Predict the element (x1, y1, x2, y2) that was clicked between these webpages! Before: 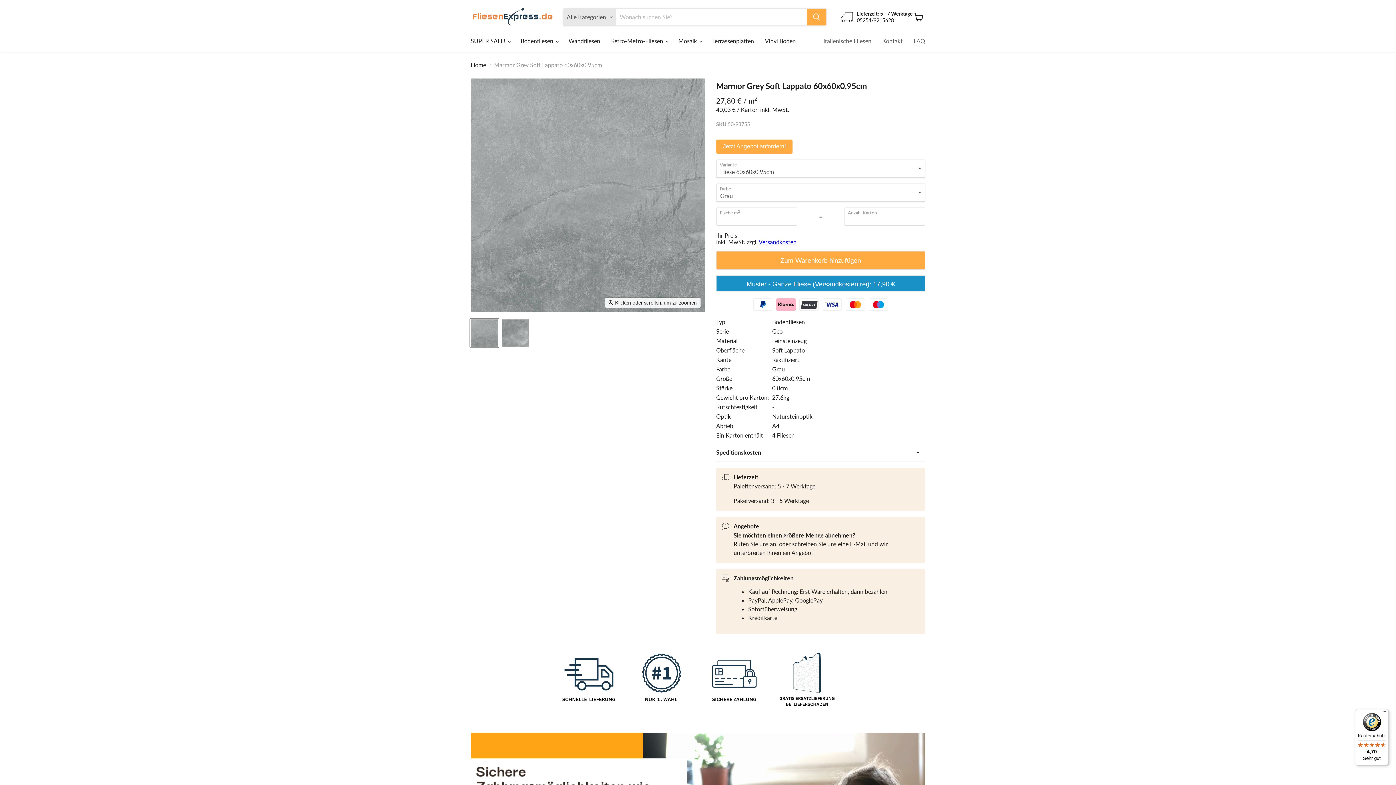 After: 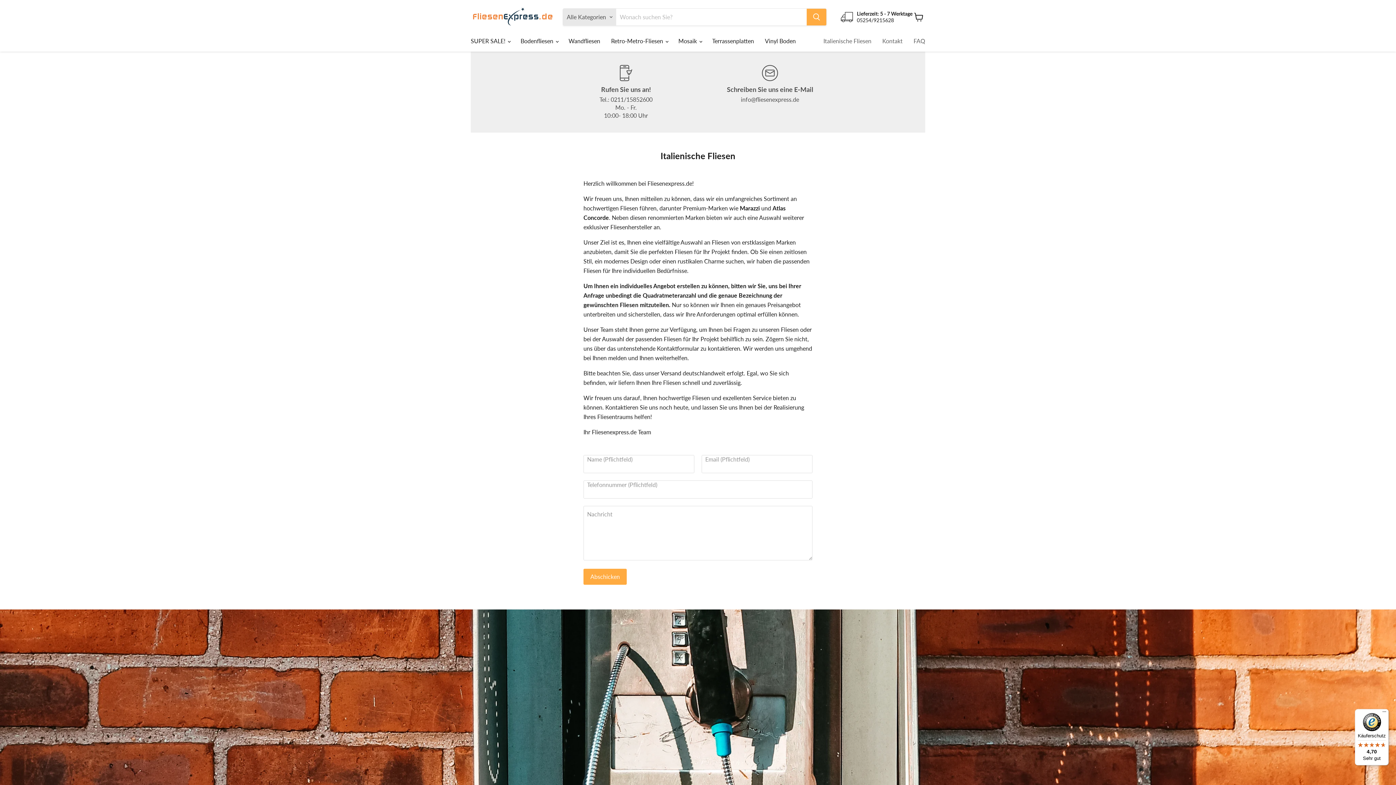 Action: label: Italienische Fliesen bbox: (818, 33, 877, 48)